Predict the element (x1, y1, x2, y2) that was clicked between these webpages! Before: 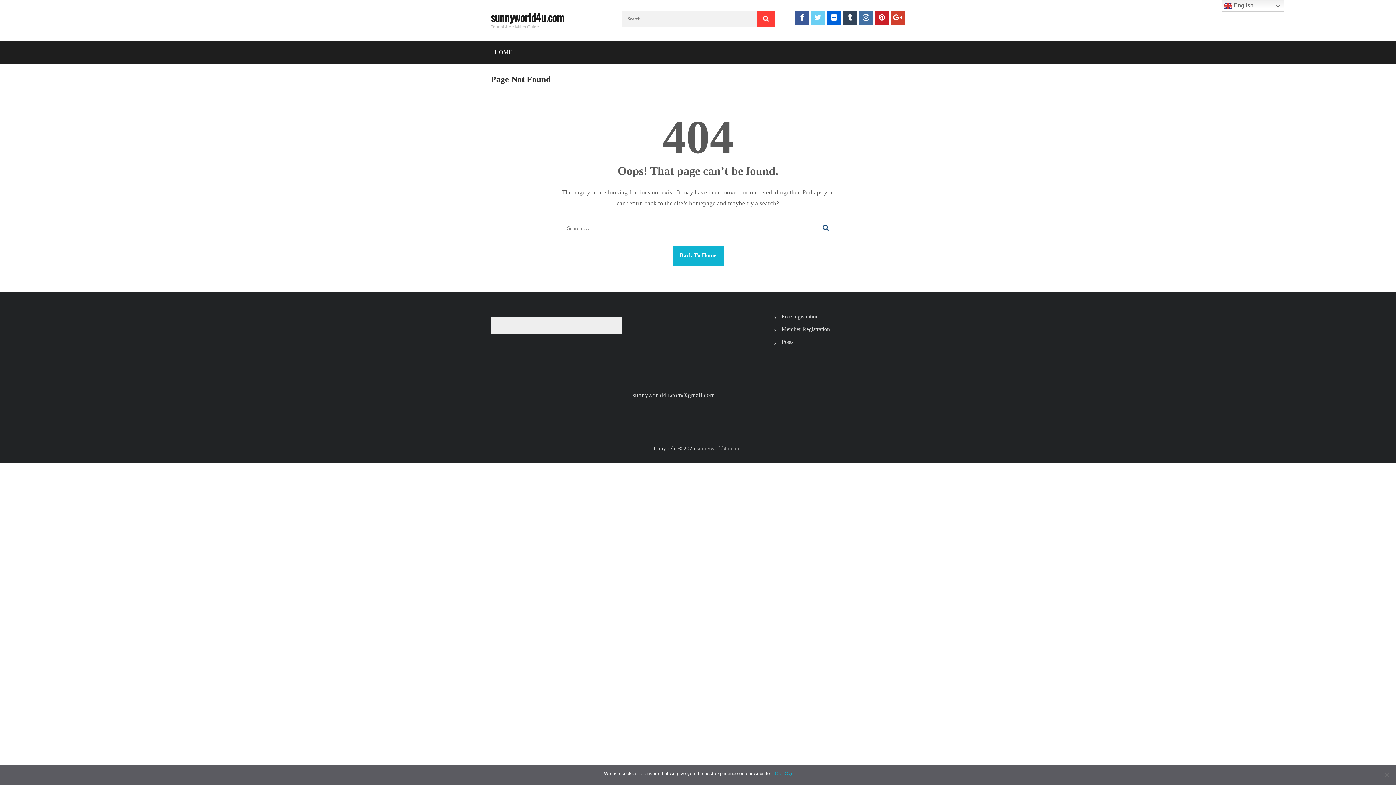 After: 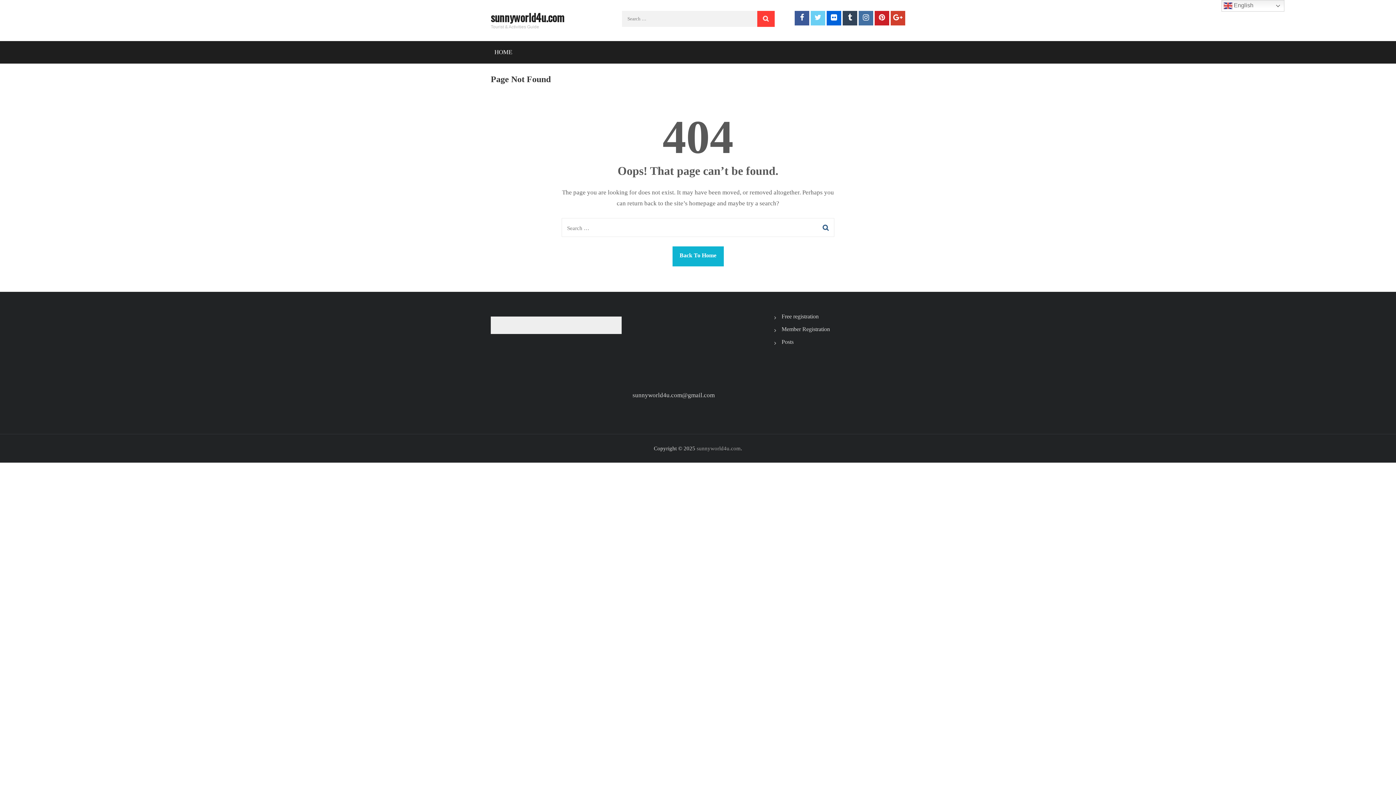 Action: label: Ok bbox: (775, 770, 781, 777)